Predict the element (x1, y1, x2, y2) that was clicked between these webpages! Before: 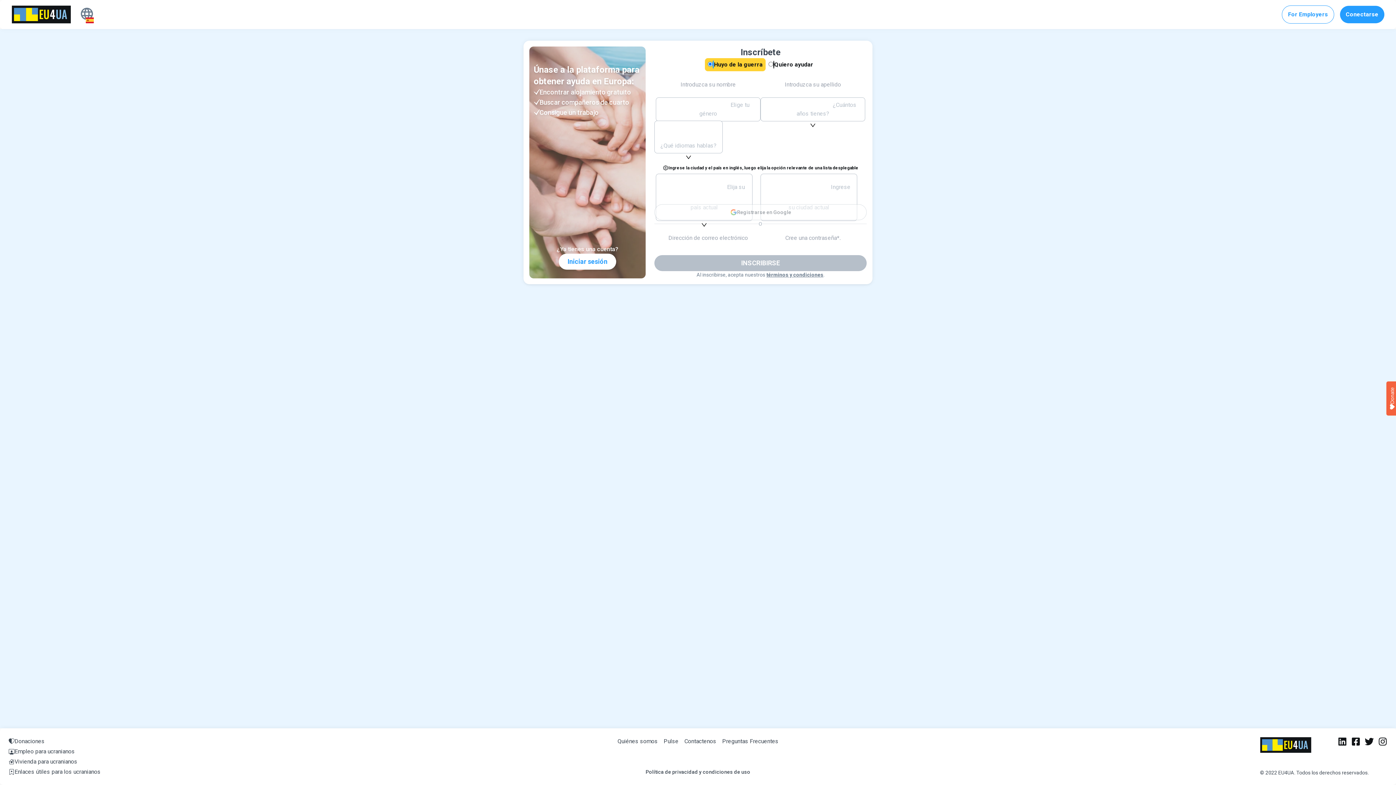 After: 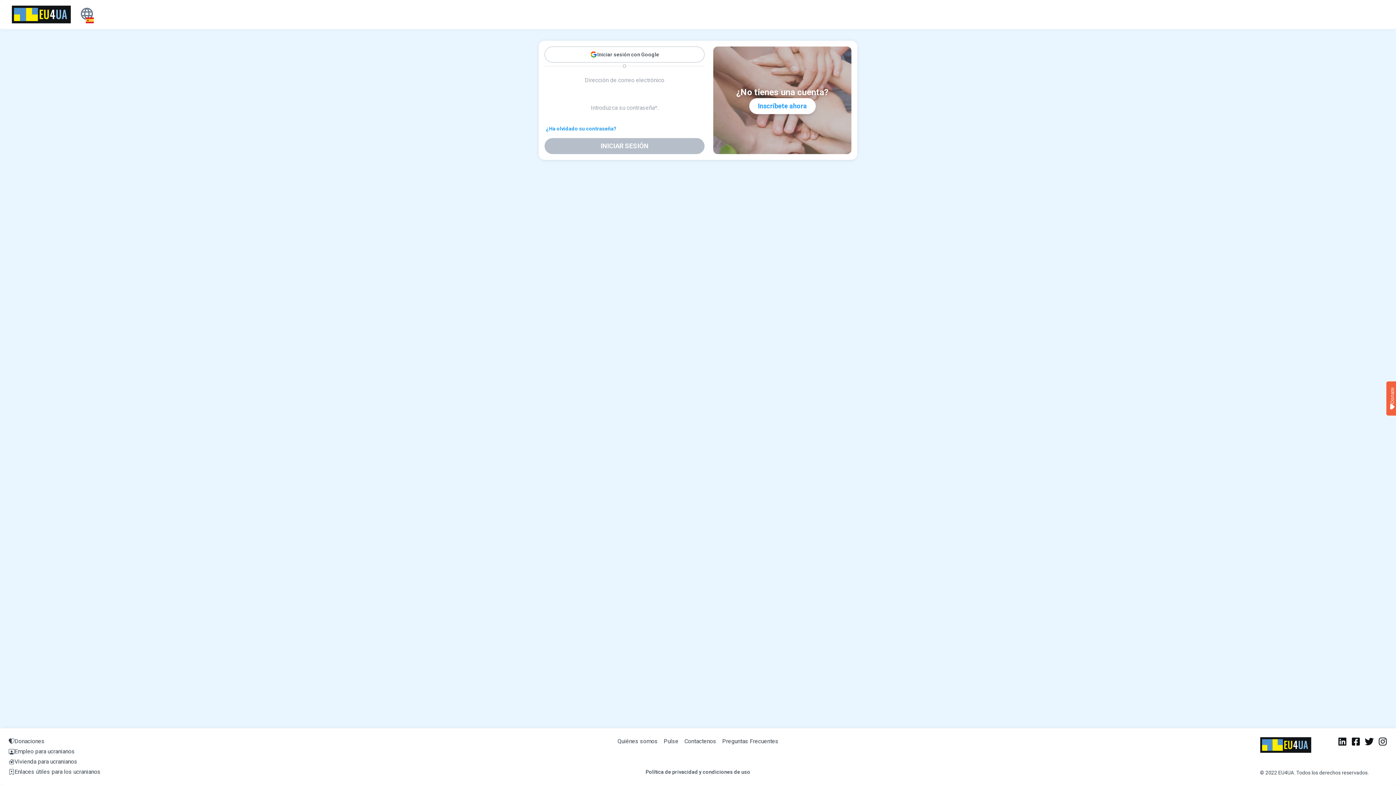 Action: label: Iniciar sesión bbox: (558, 253, 616, 269)